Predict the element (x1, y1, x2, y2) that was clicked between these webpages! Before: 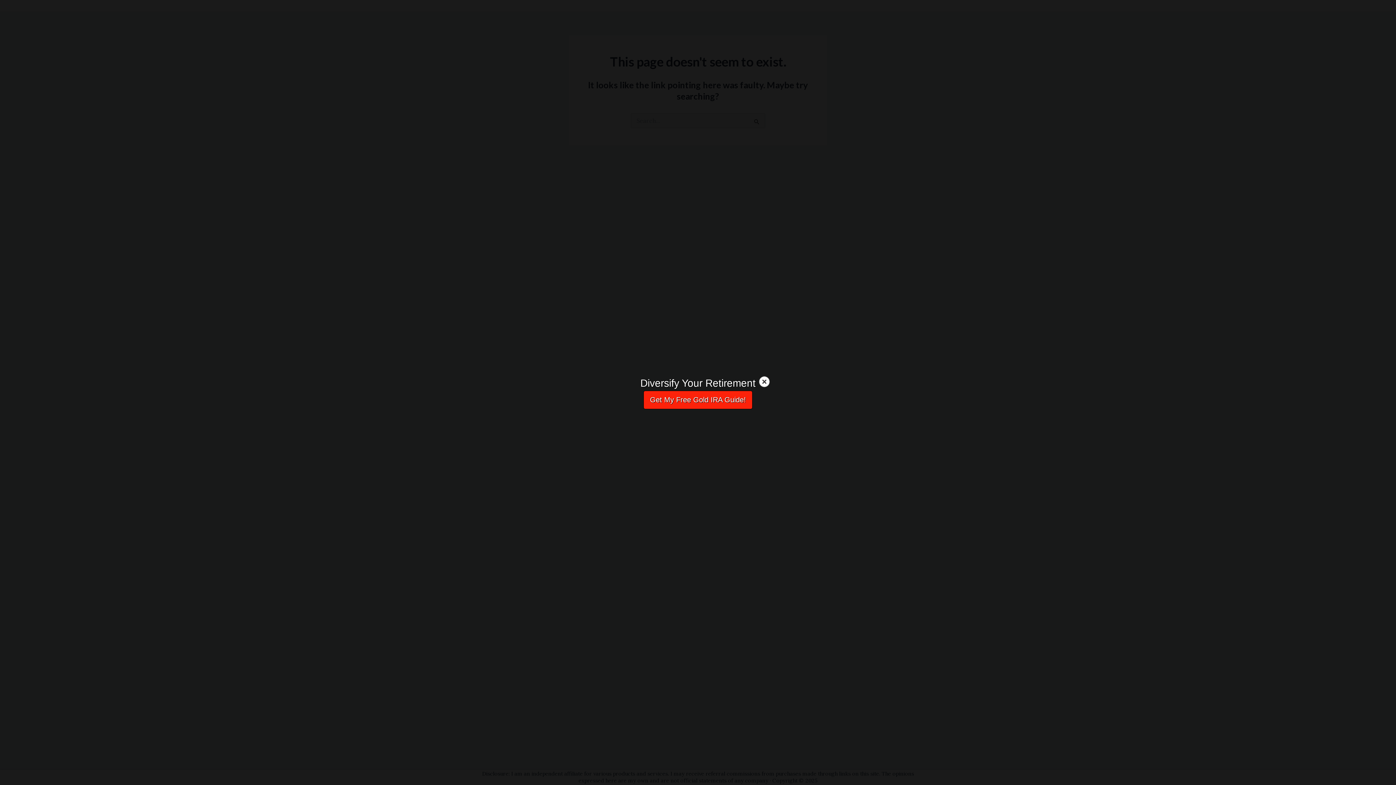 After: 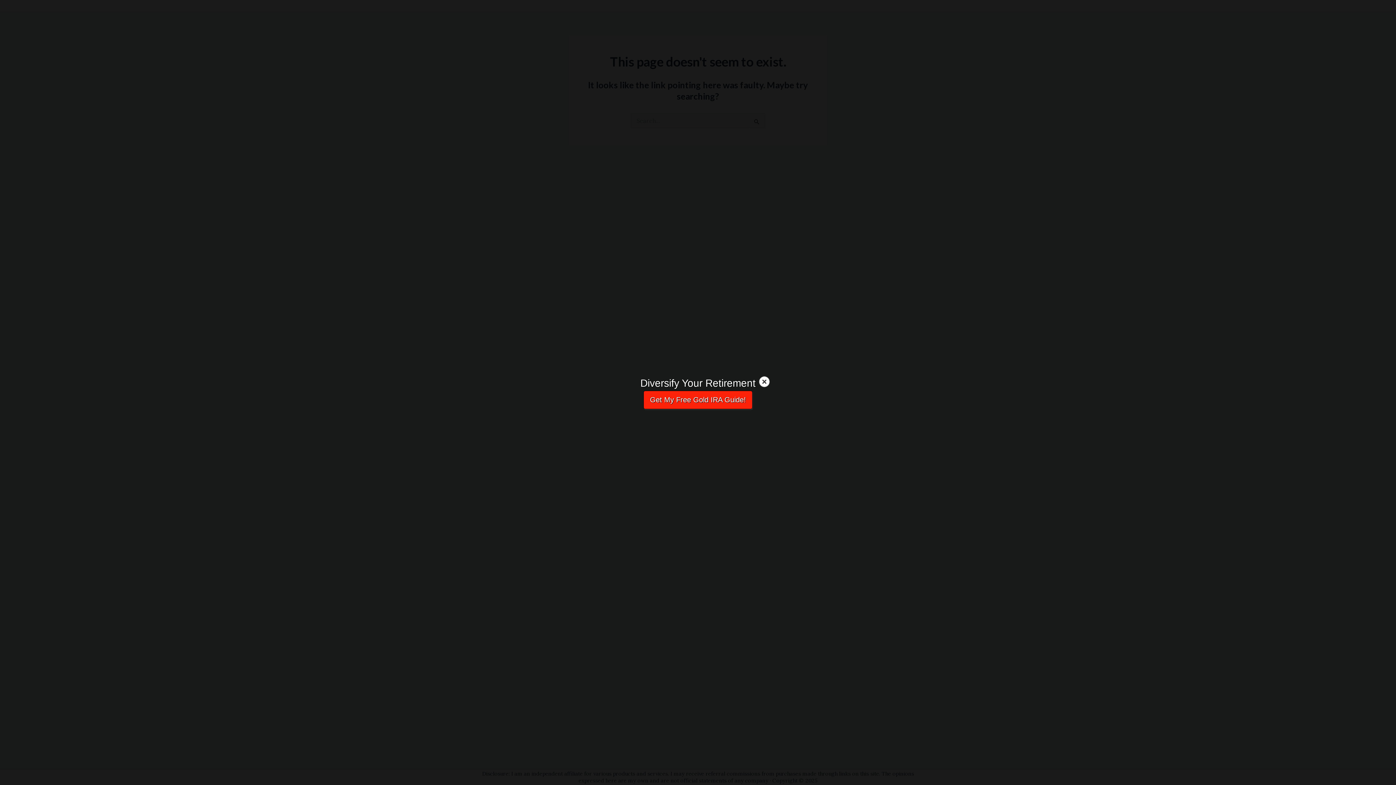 Action: bbox: (643, 390, 752, 409) label: Get My Free Gold IRA Guide!